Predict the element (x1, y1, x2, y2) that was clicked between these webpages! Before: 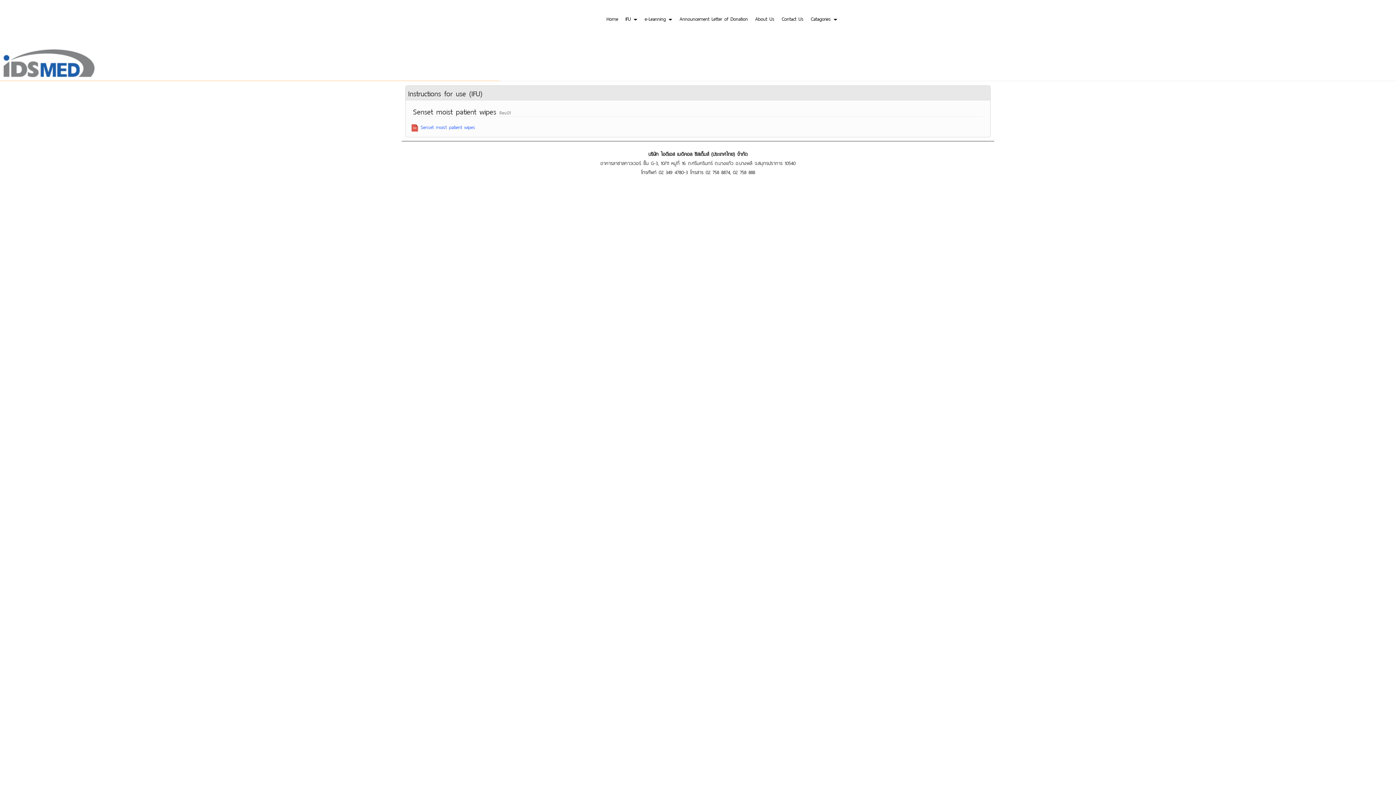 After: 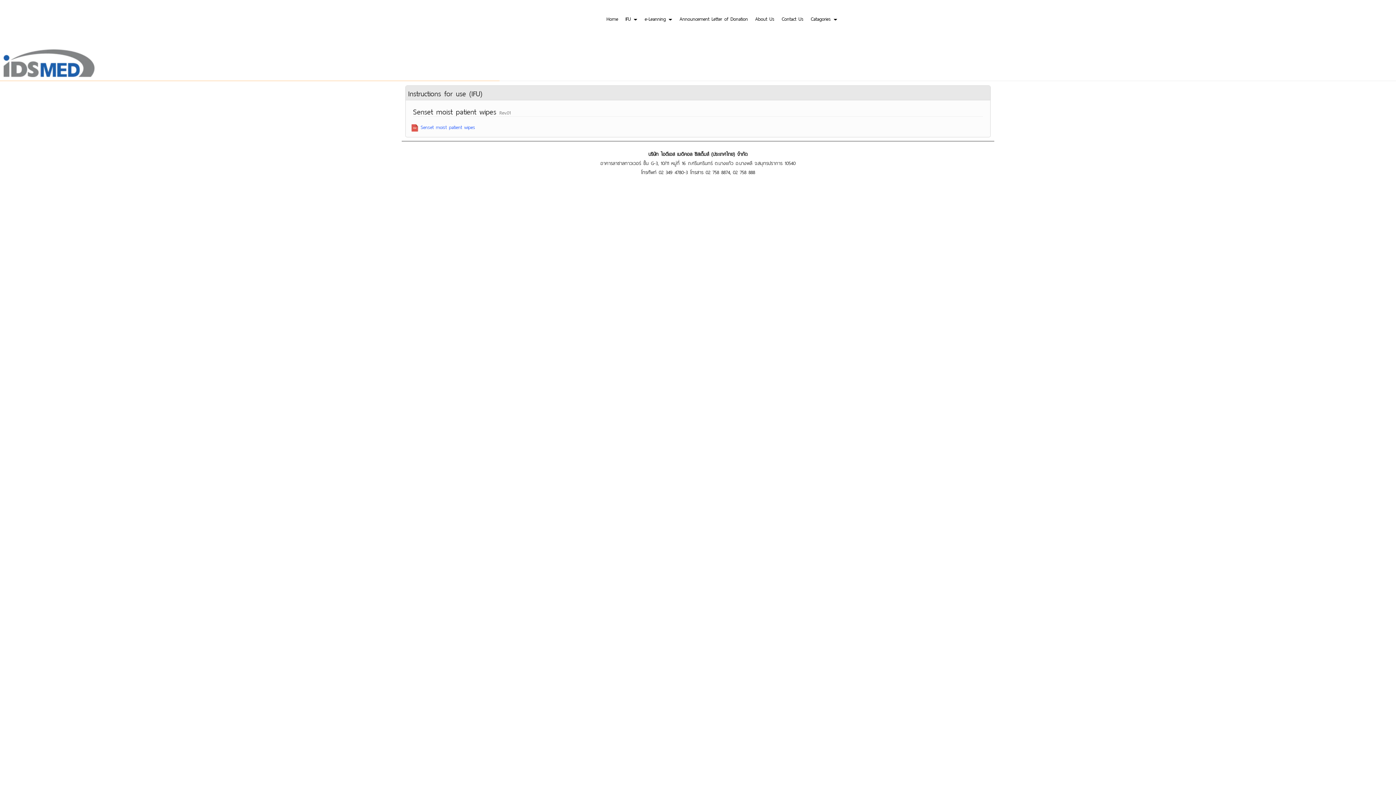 Action: label:  Senset moist patient wipes bbox: (411, 122, 475, 131)